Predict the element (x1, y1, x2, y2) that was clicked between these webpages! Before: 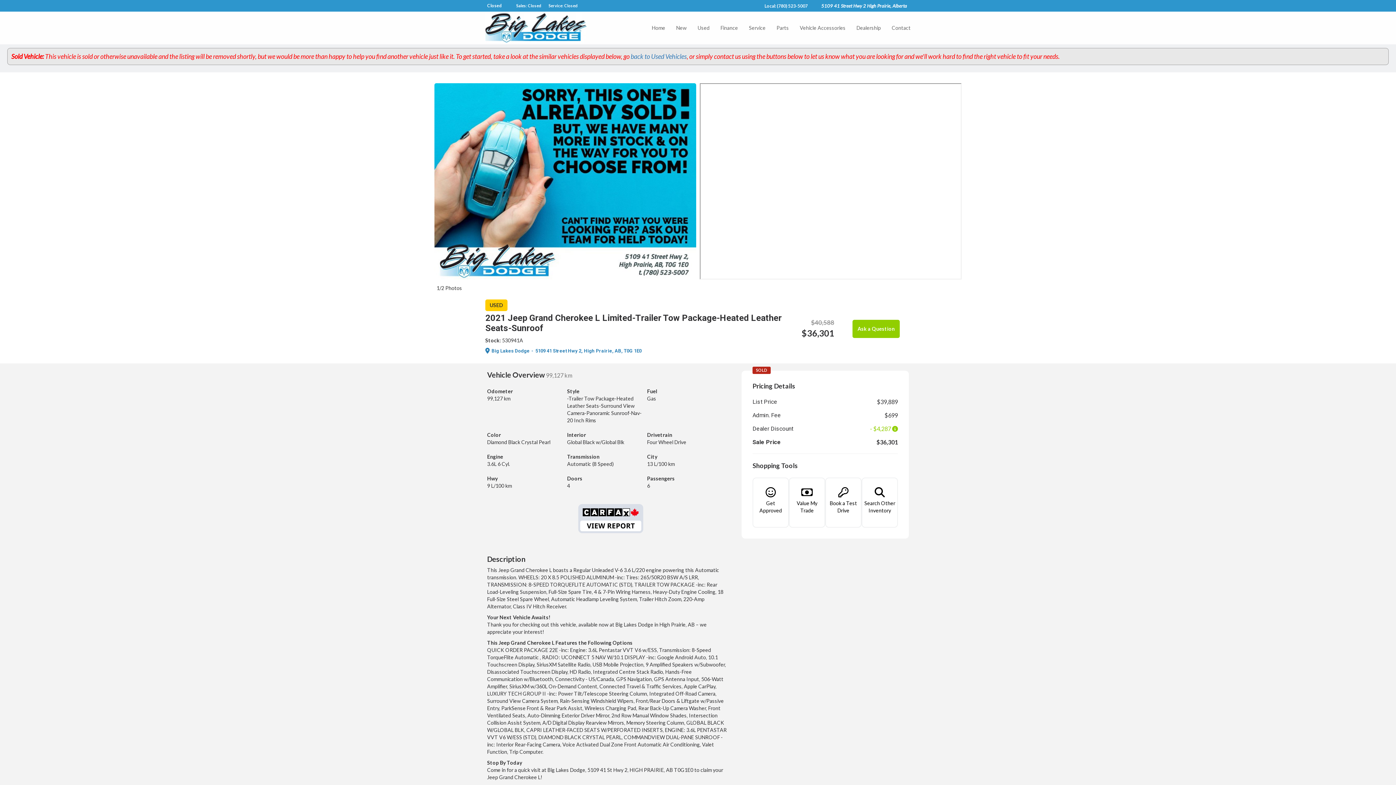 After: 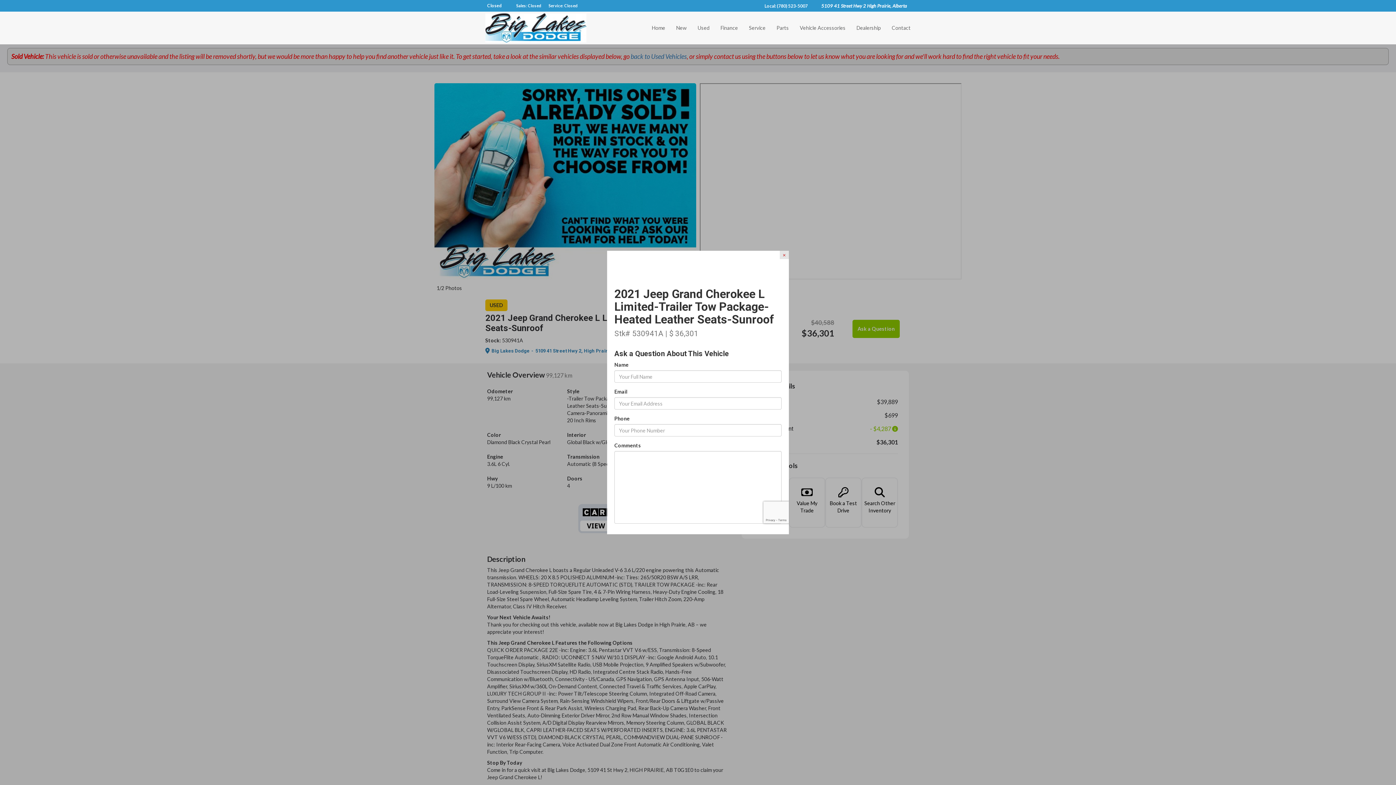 Action: bbox: (852, 319, 900, 338) label: Ask a Question